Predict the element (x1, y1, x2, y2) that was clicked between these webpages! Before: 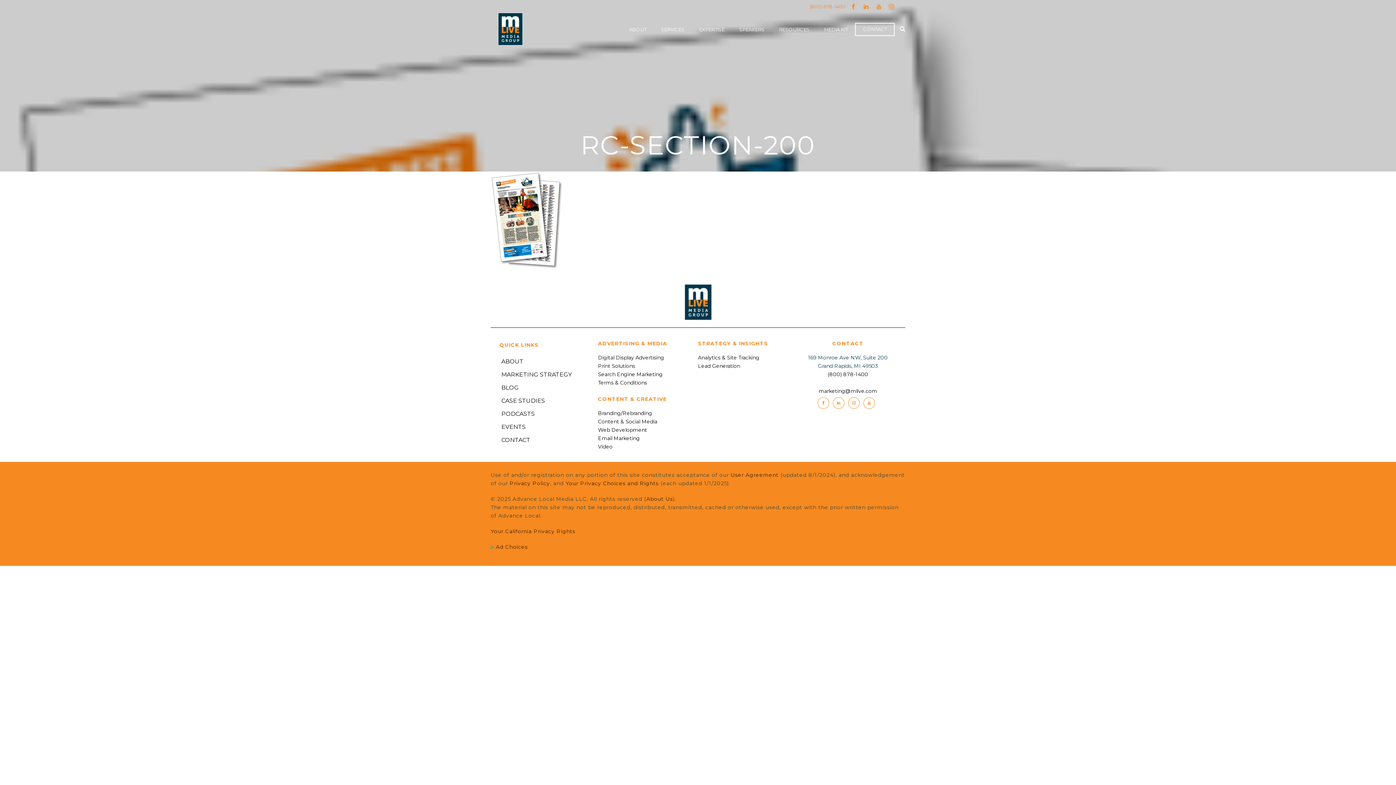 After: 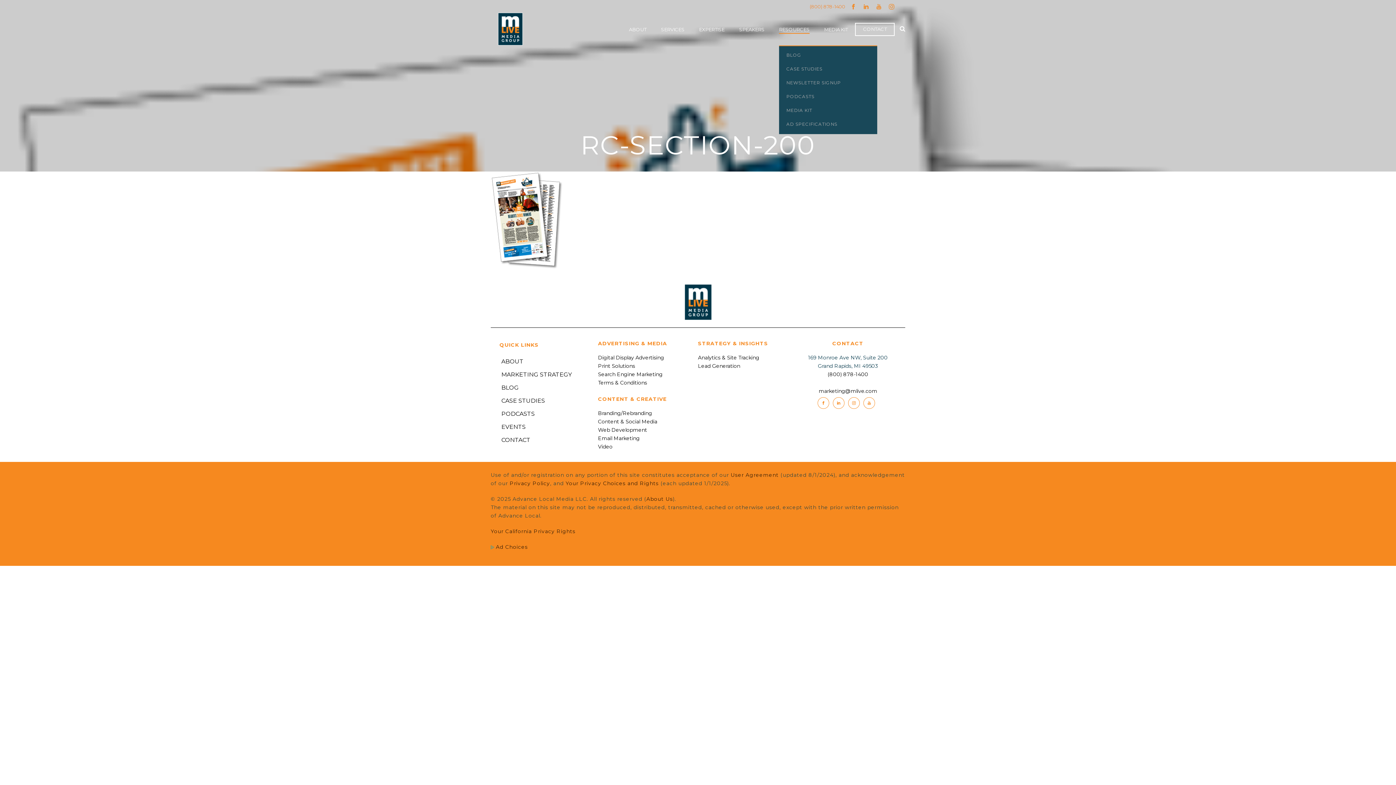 Action: label: RESOURCES bbox: (772, 25, 817, 33)